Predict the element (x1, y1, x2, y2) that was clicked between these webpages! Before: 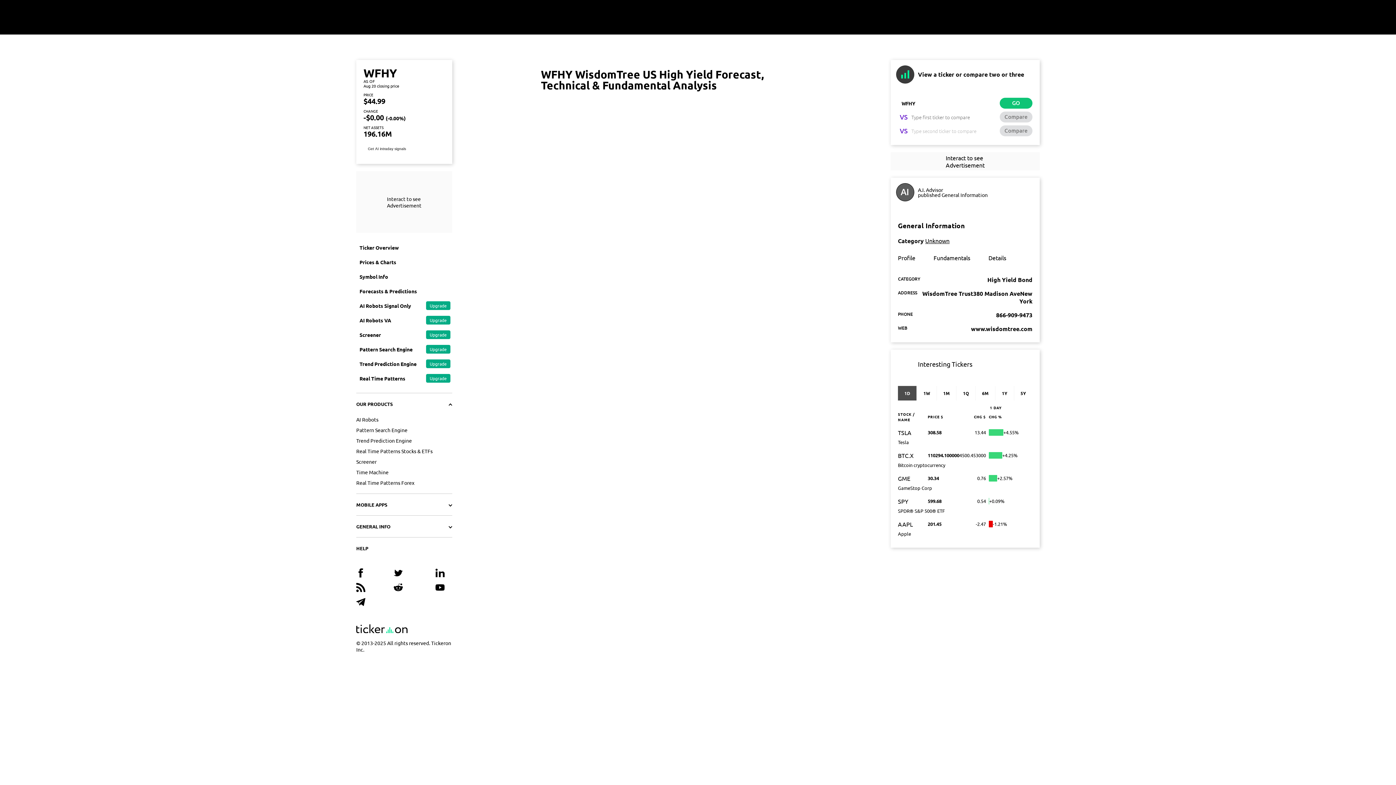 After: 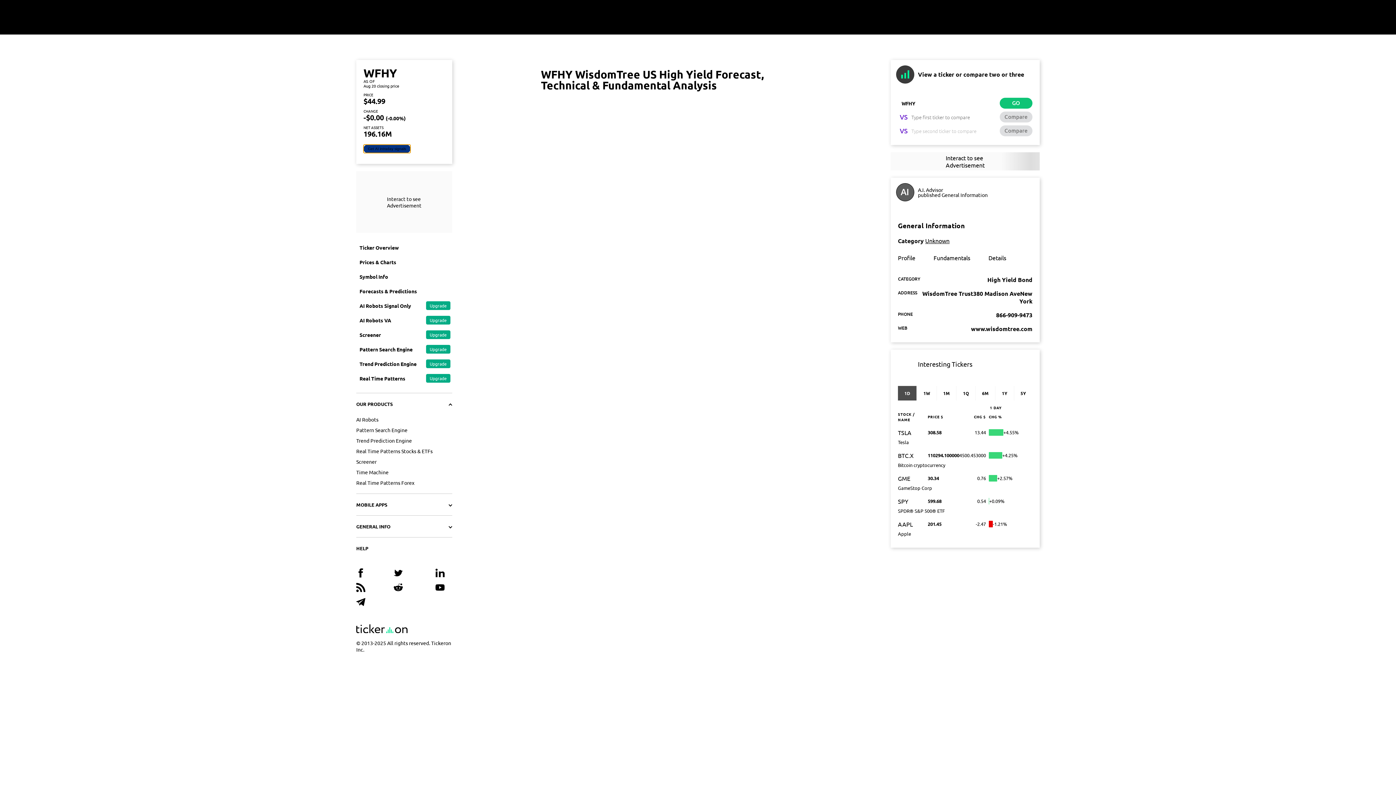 Action: bbox: (363, 144, 410, 153) label: Get AI intraday signals